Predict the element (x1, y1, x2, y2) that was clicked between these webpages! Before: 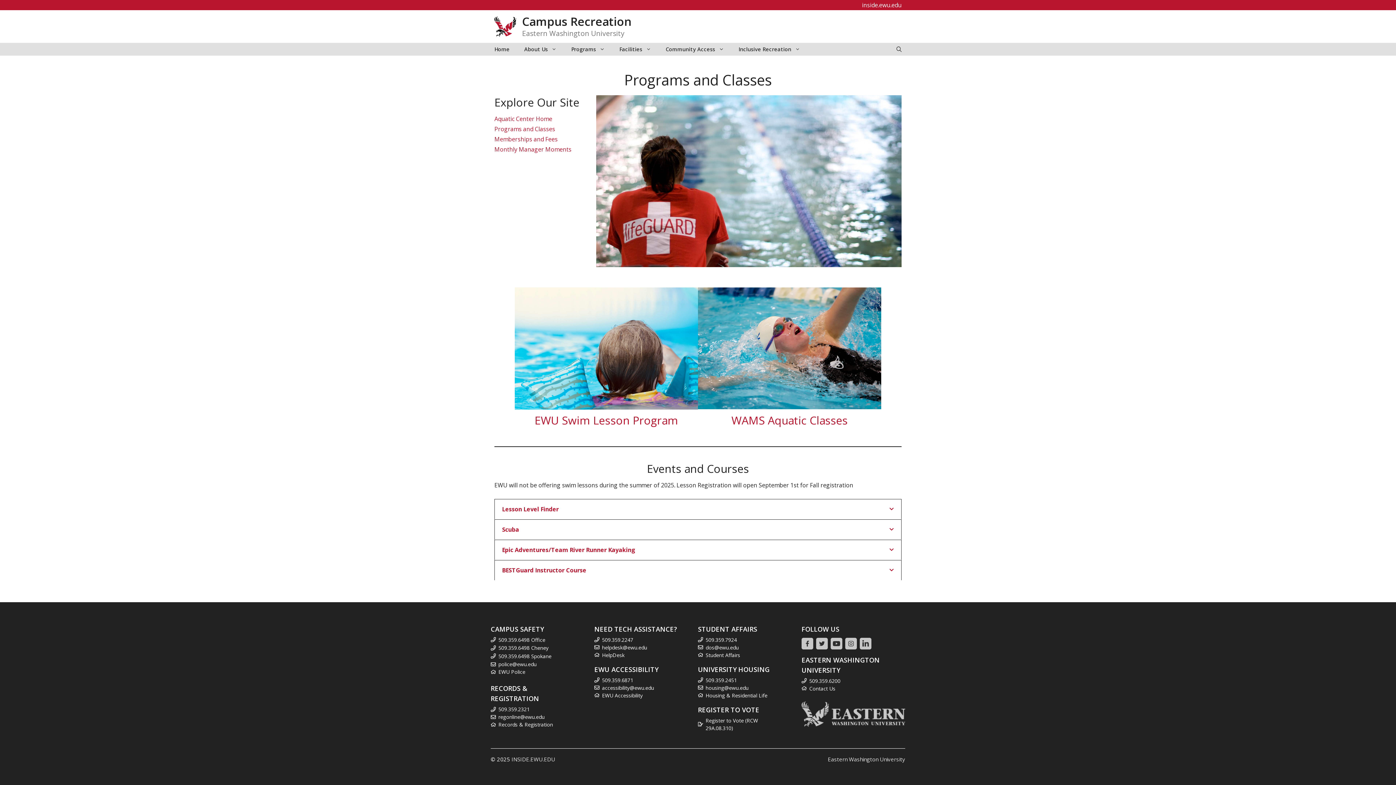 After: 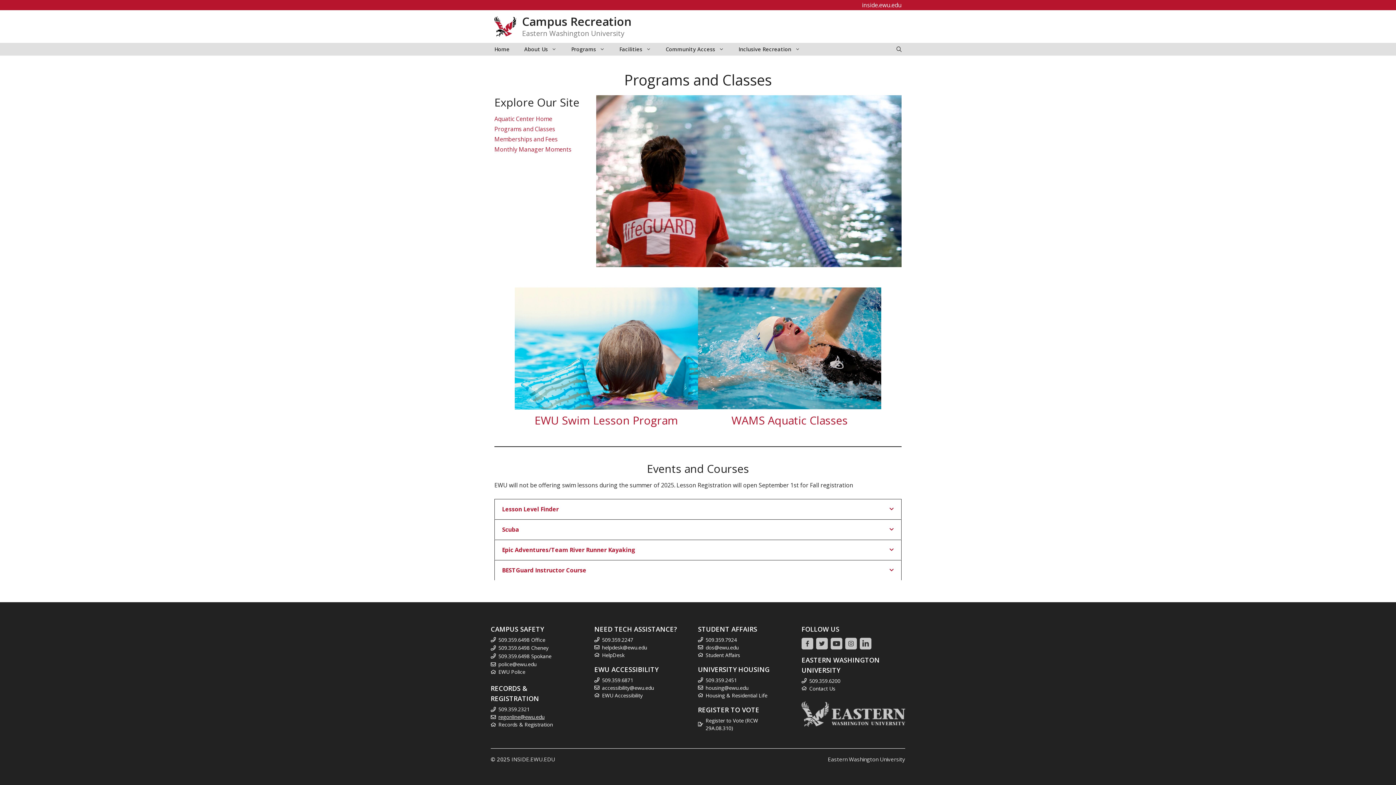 Action: label: regonline@ewu.edu bbox: (498, 713, 544, 720)